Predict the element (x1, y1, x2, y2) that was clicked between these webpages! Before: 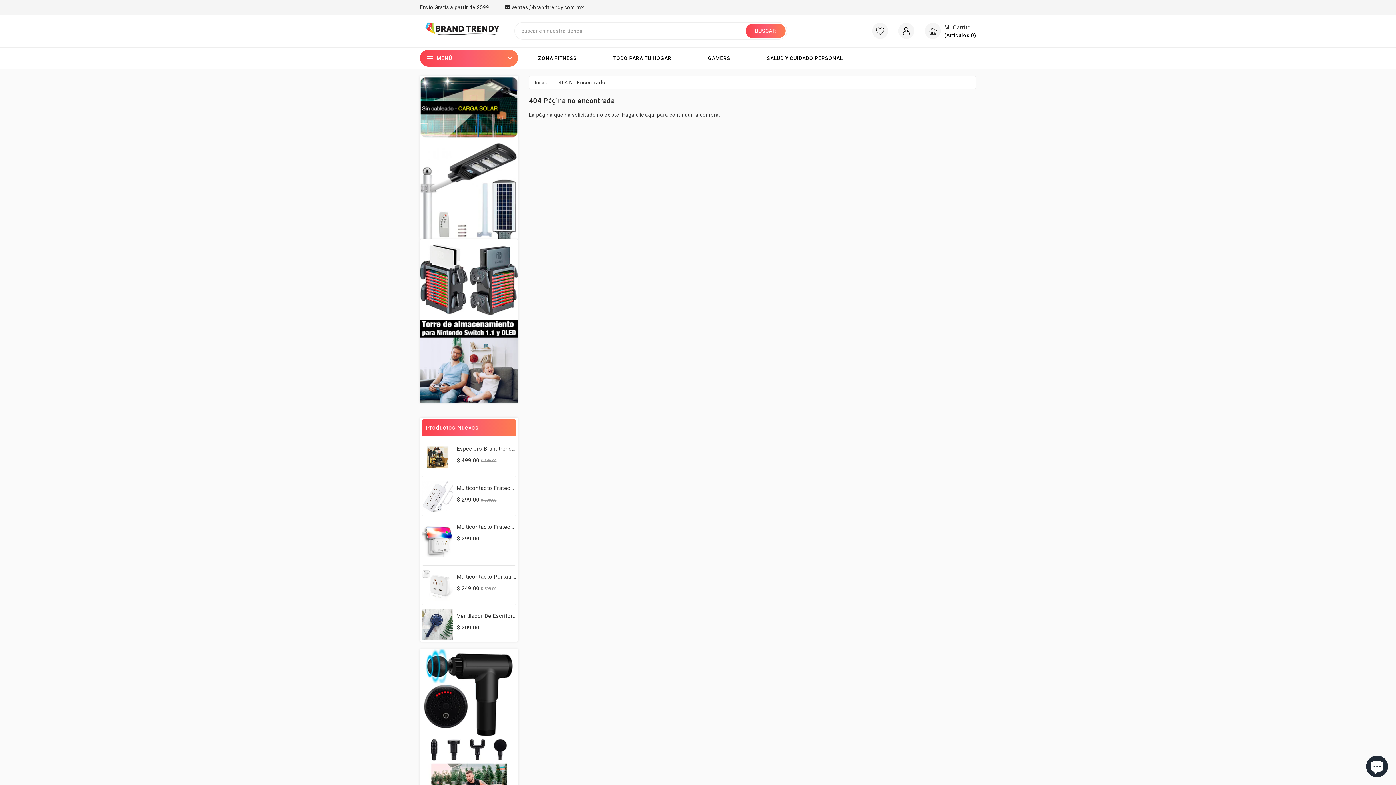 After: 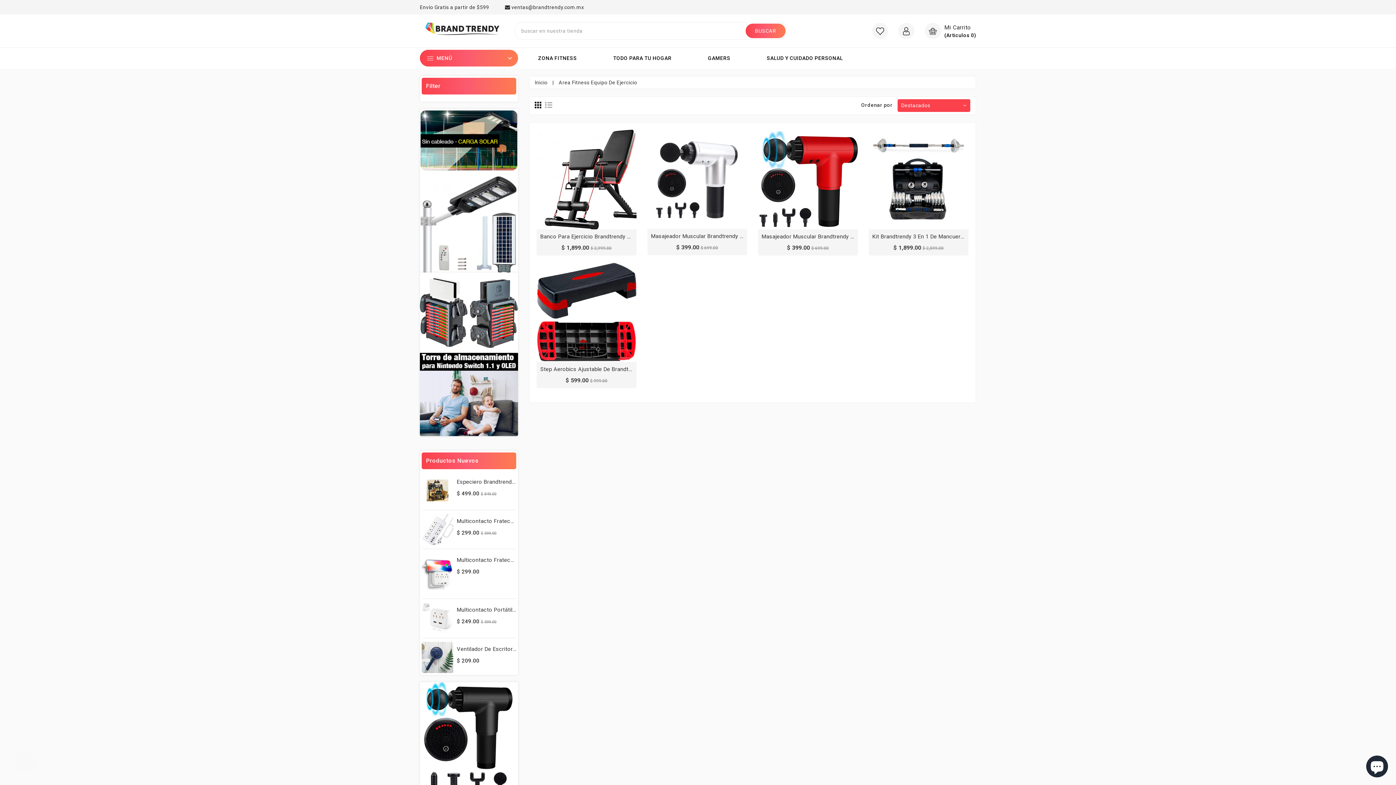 Action: bbox: (420, 649, 518, 813)